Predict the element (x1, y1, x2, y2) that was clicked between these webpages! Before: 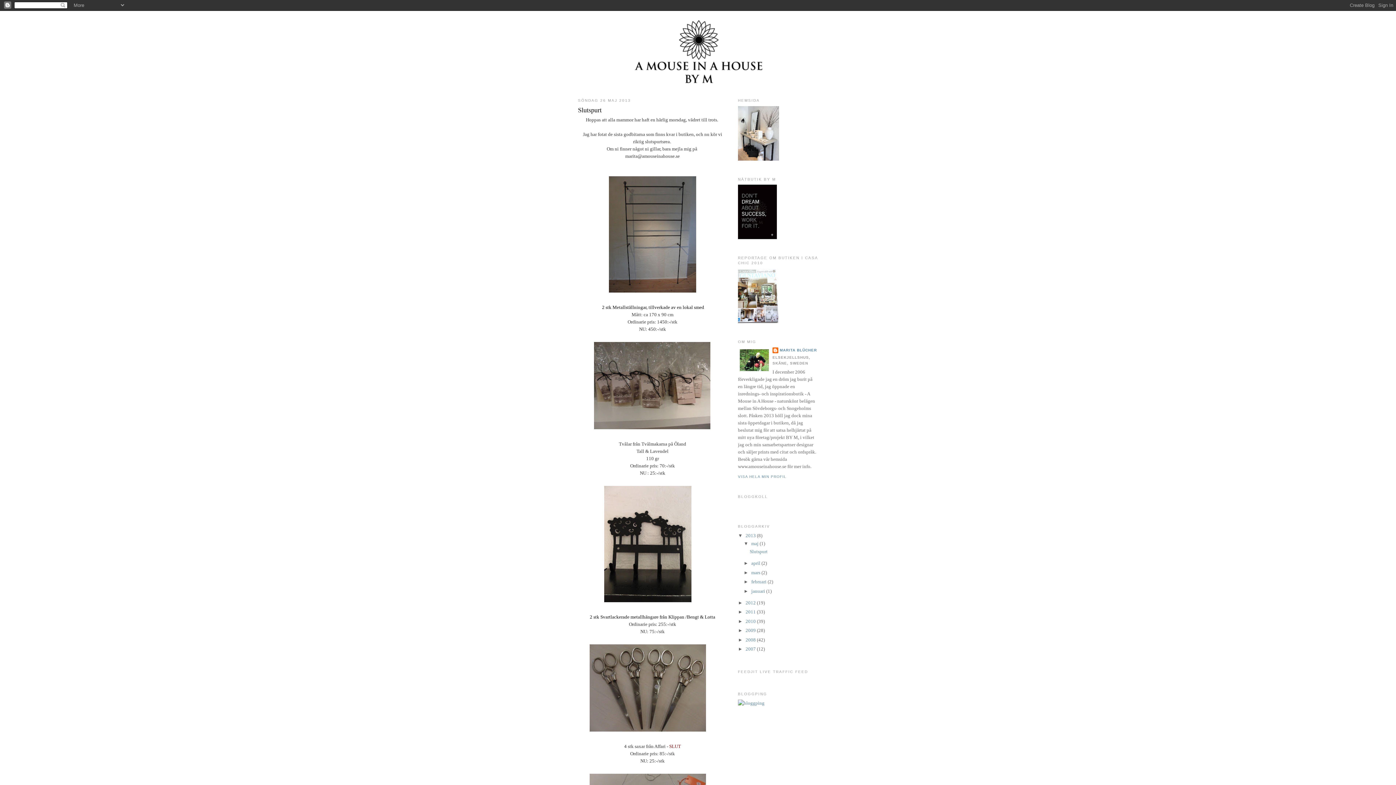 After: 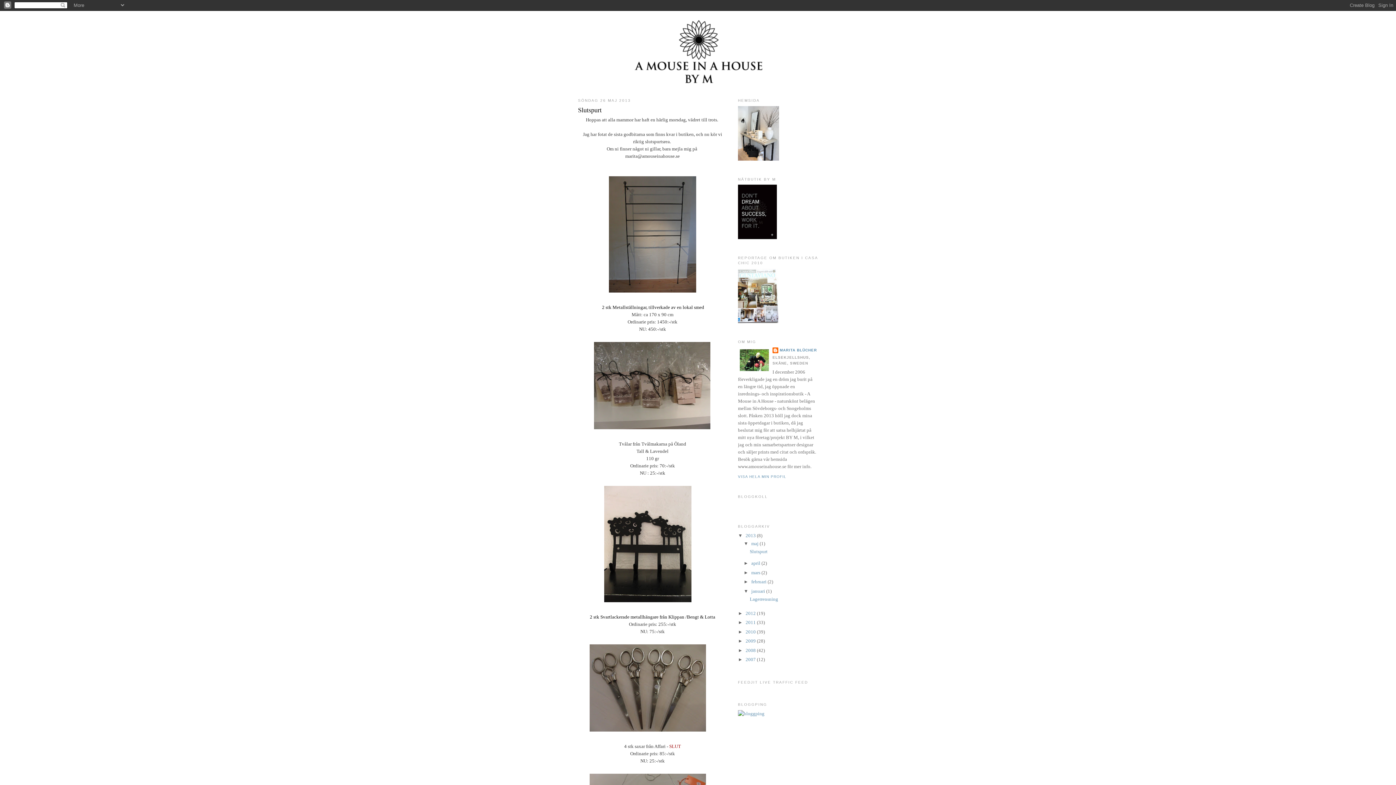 Action: label: ►   bbox: (743, 588, 751, 594)